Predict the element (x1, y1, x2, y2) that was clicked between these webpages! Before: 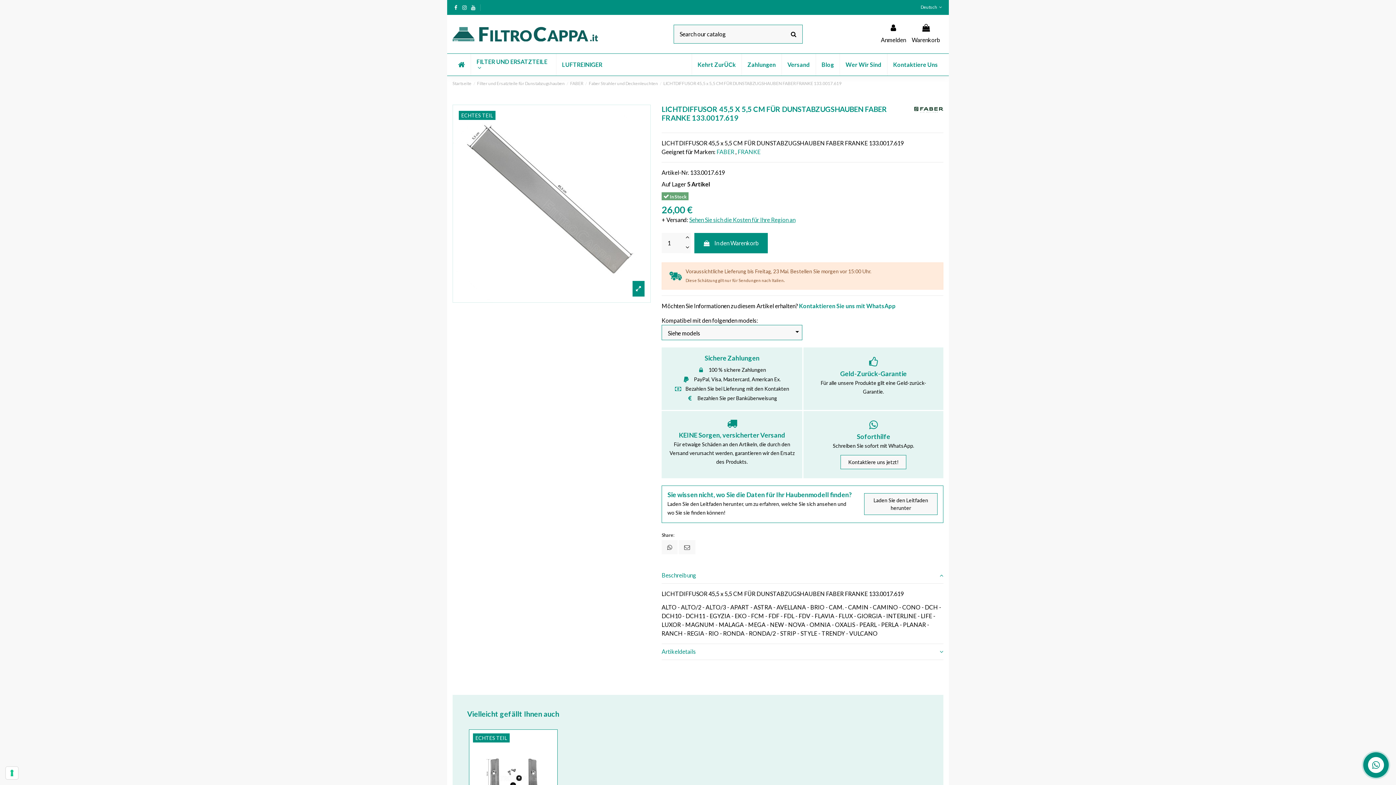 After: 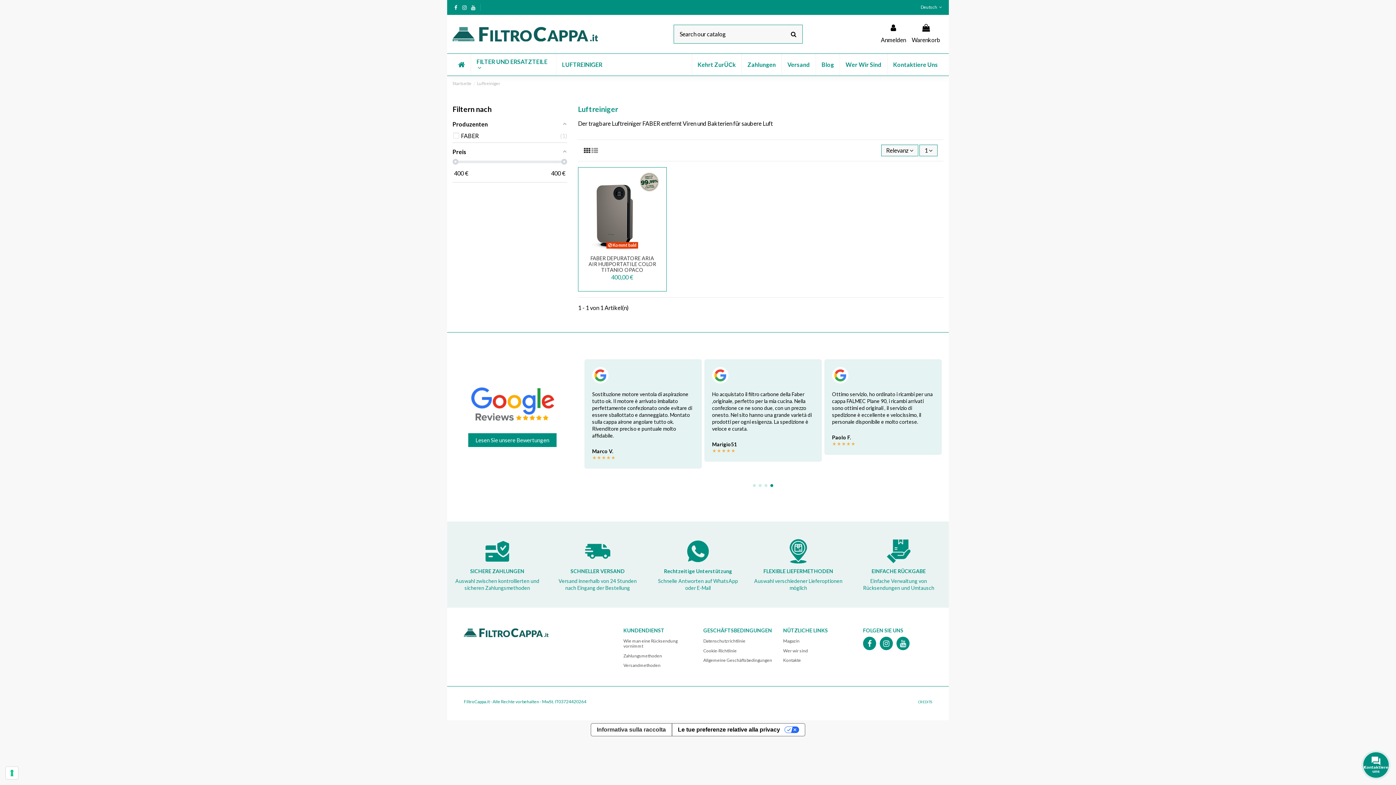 Action: bbox: (556, 53, 608, 75) label: LUFTREINIGER